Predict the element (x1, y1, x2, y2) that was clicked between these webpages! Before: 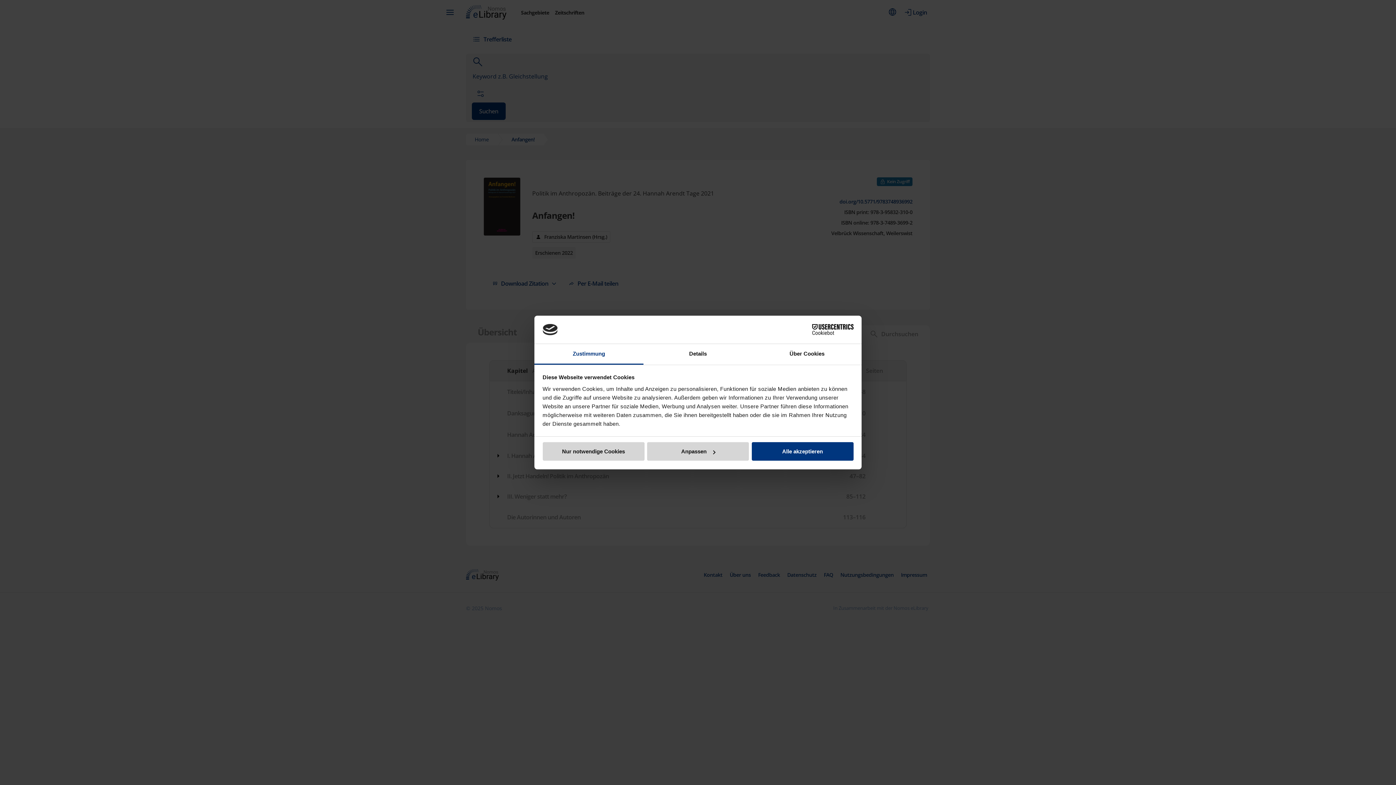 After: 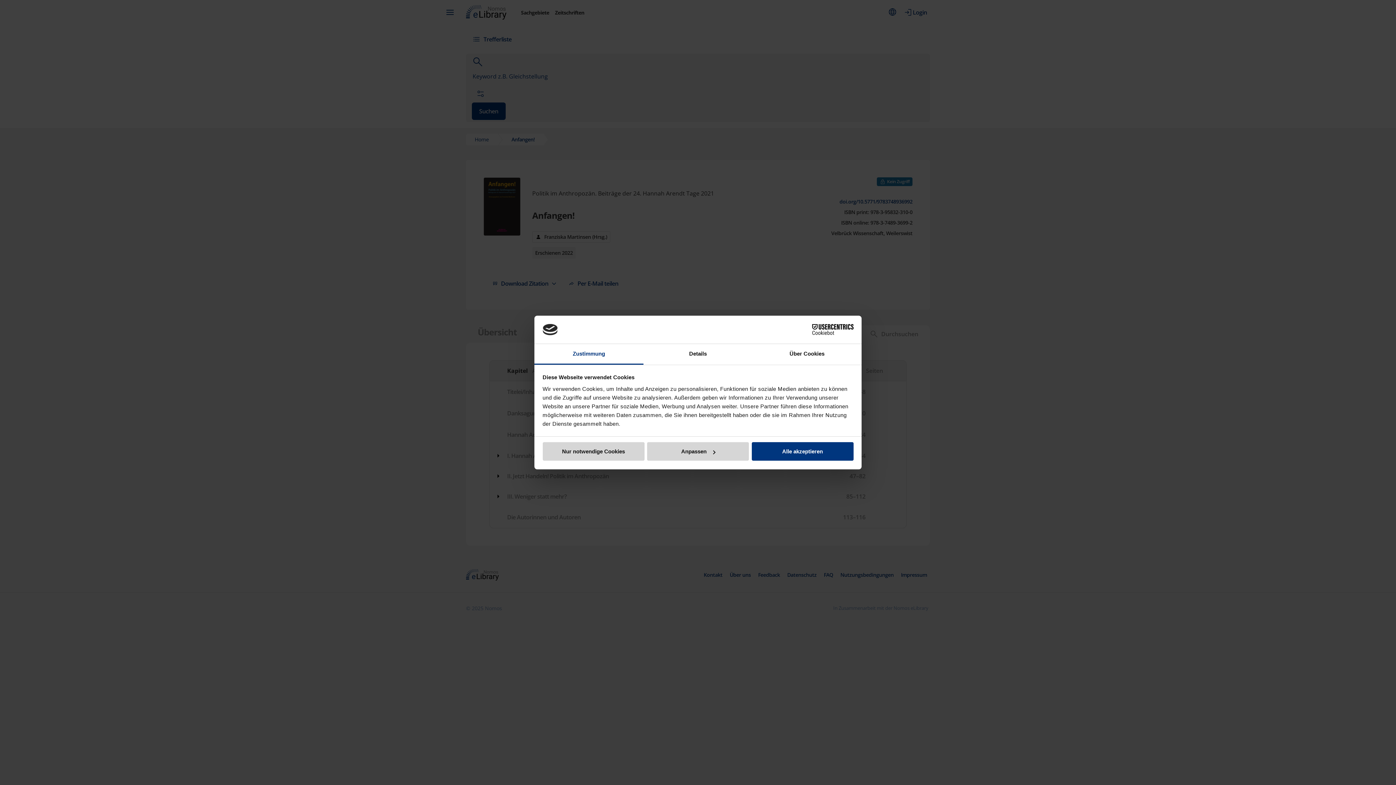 Action: label: Cookiebot - opens in a new window bbox: (790, 324, 853, 335)